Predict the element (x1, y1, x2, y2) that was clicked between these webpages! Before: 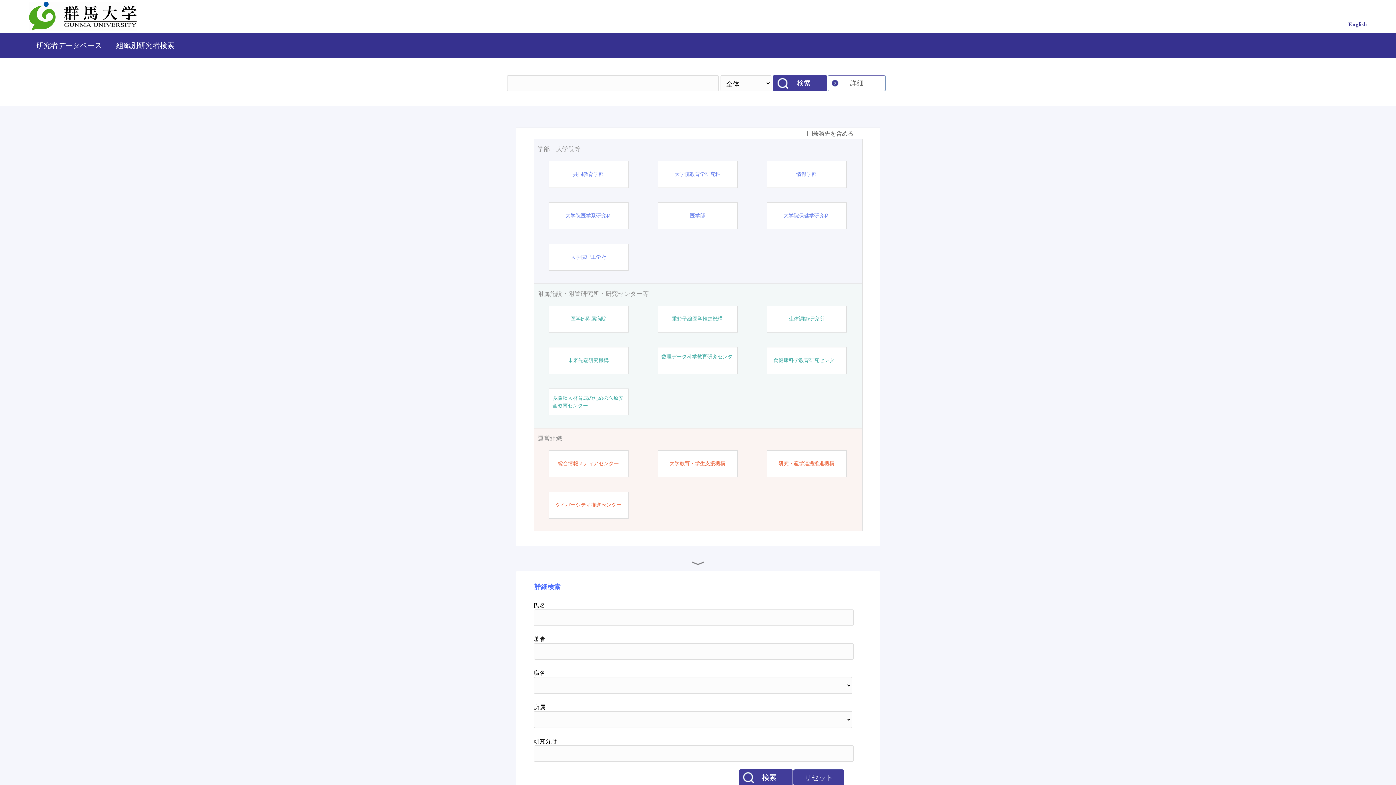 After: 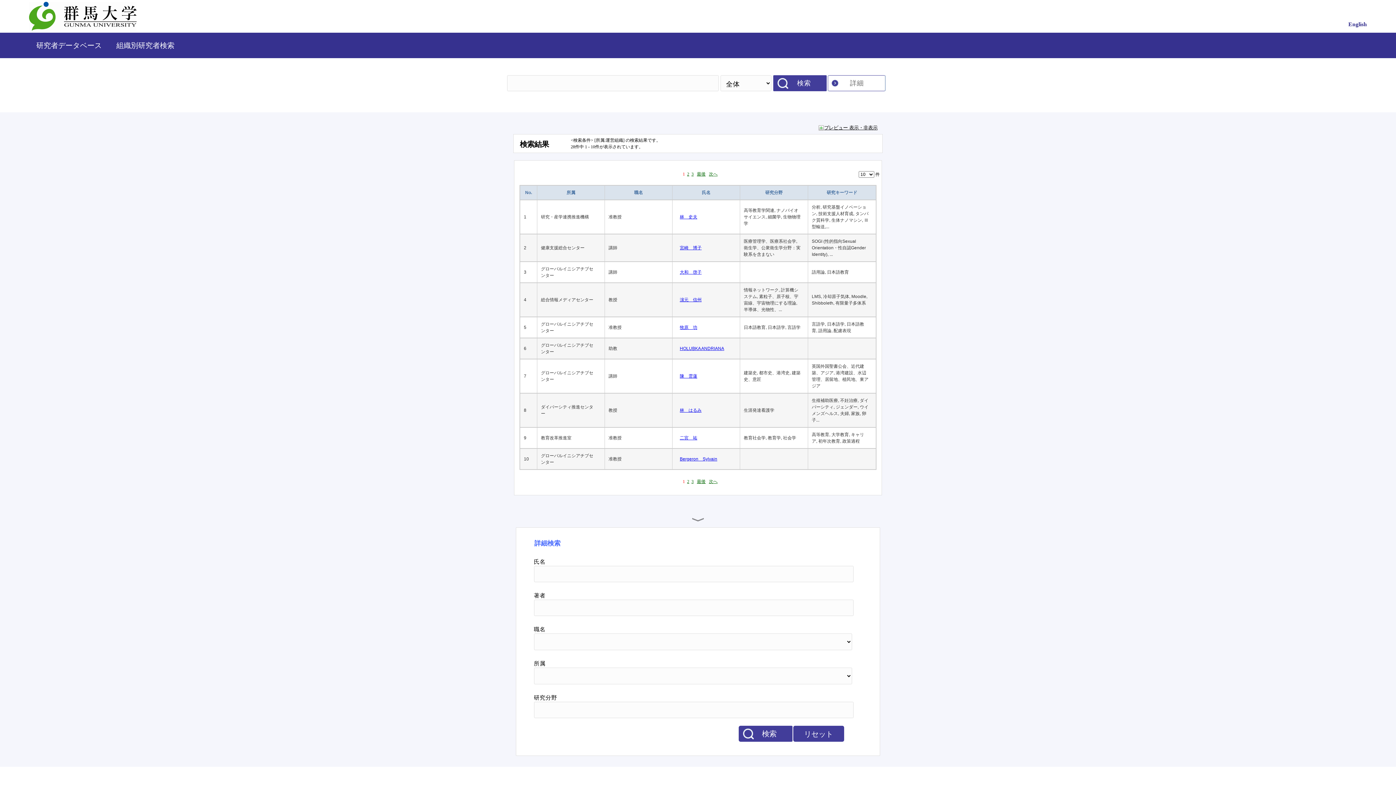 Action: label: 運営組織 bbox: (537, 434, 858, 443)